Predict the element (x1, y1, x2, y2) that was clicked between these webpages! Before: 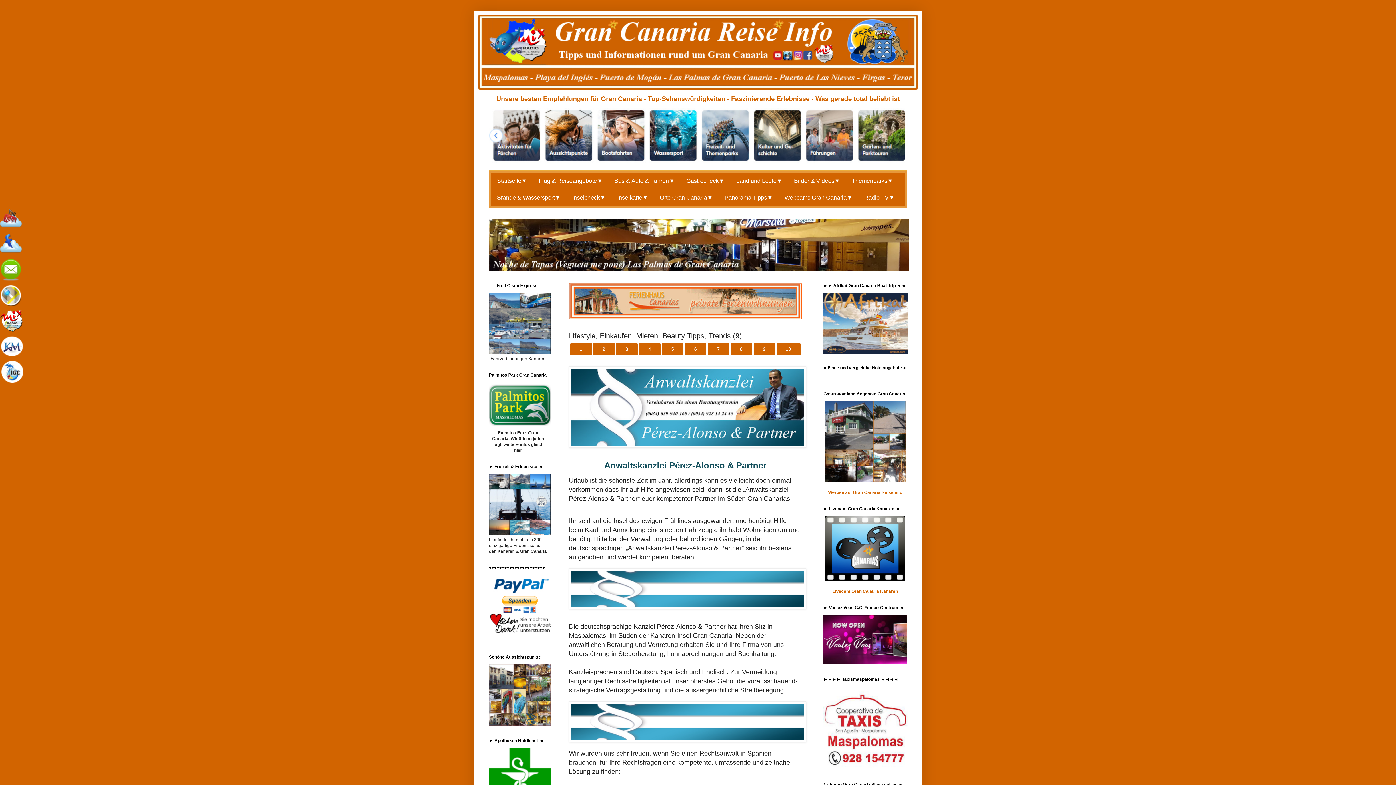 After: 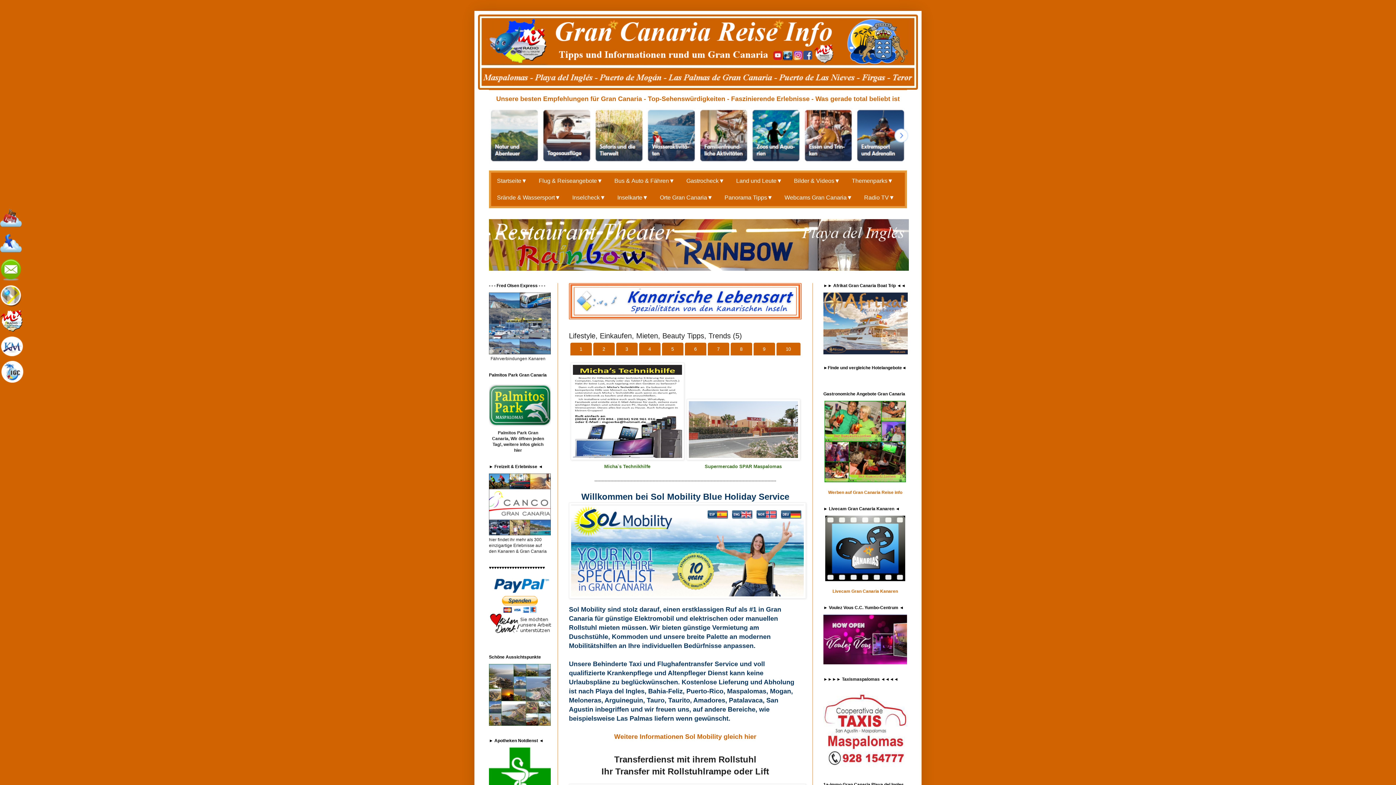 Action: label: 5 bbox: (662, 342, 683, 355)